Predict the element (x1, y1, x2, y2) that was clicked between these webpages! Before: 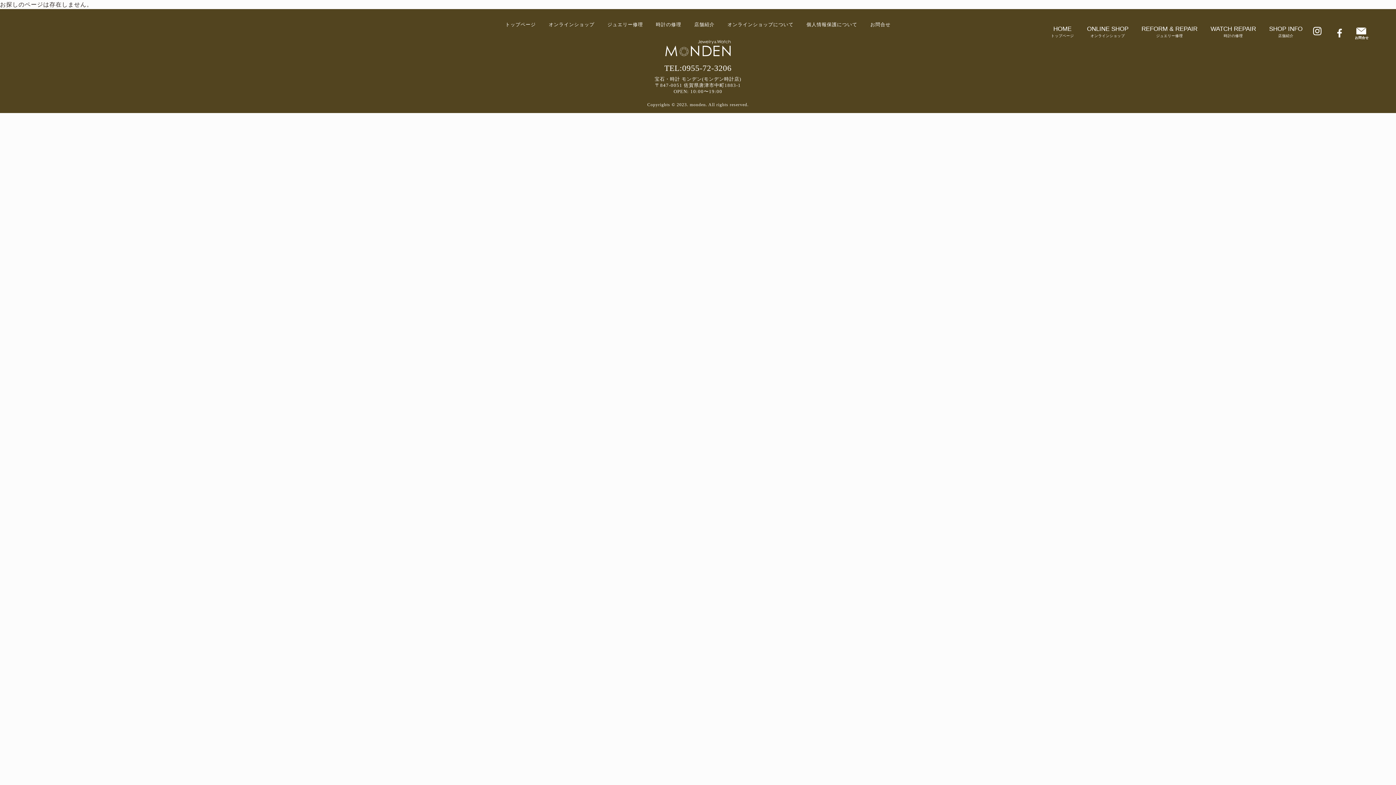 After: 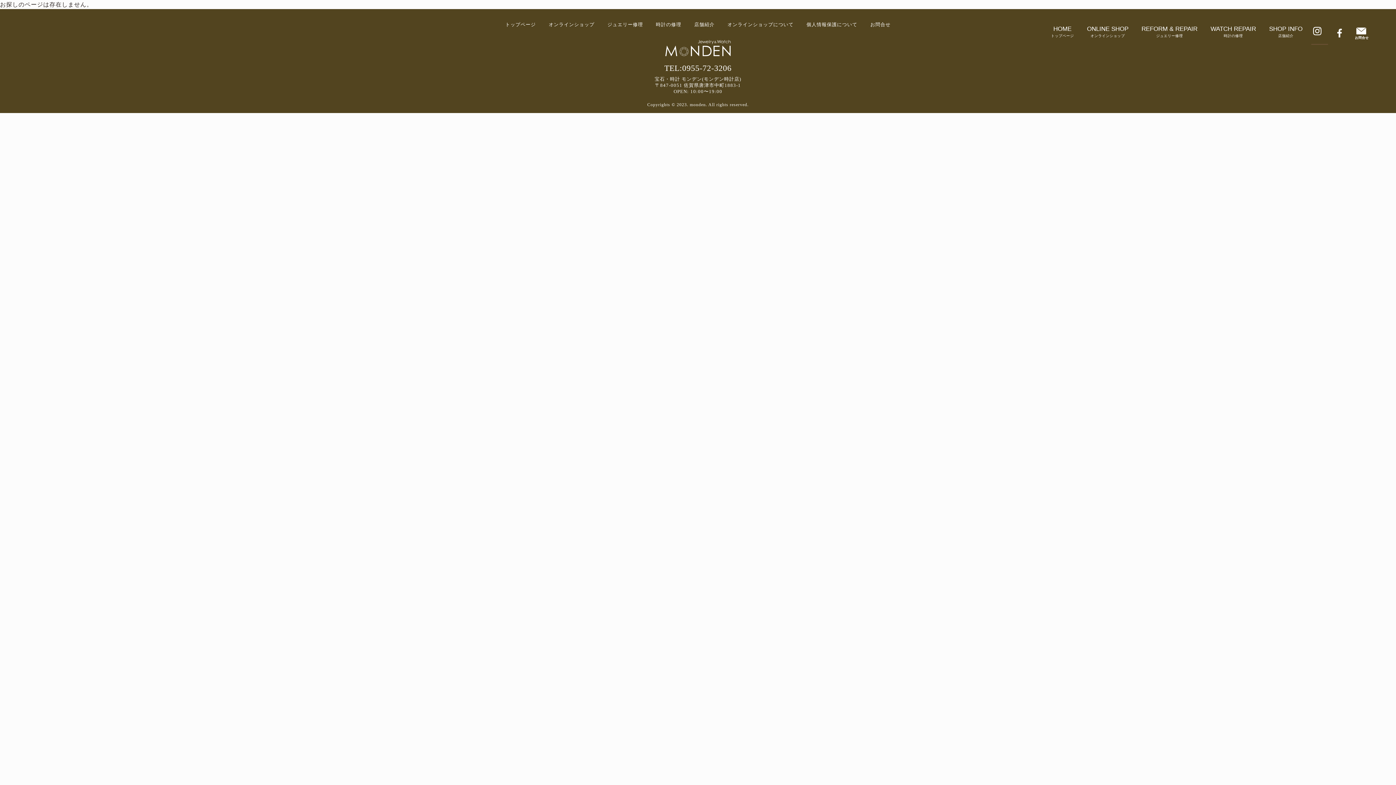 Action: bbox: (1309, 20, 1330, 44)